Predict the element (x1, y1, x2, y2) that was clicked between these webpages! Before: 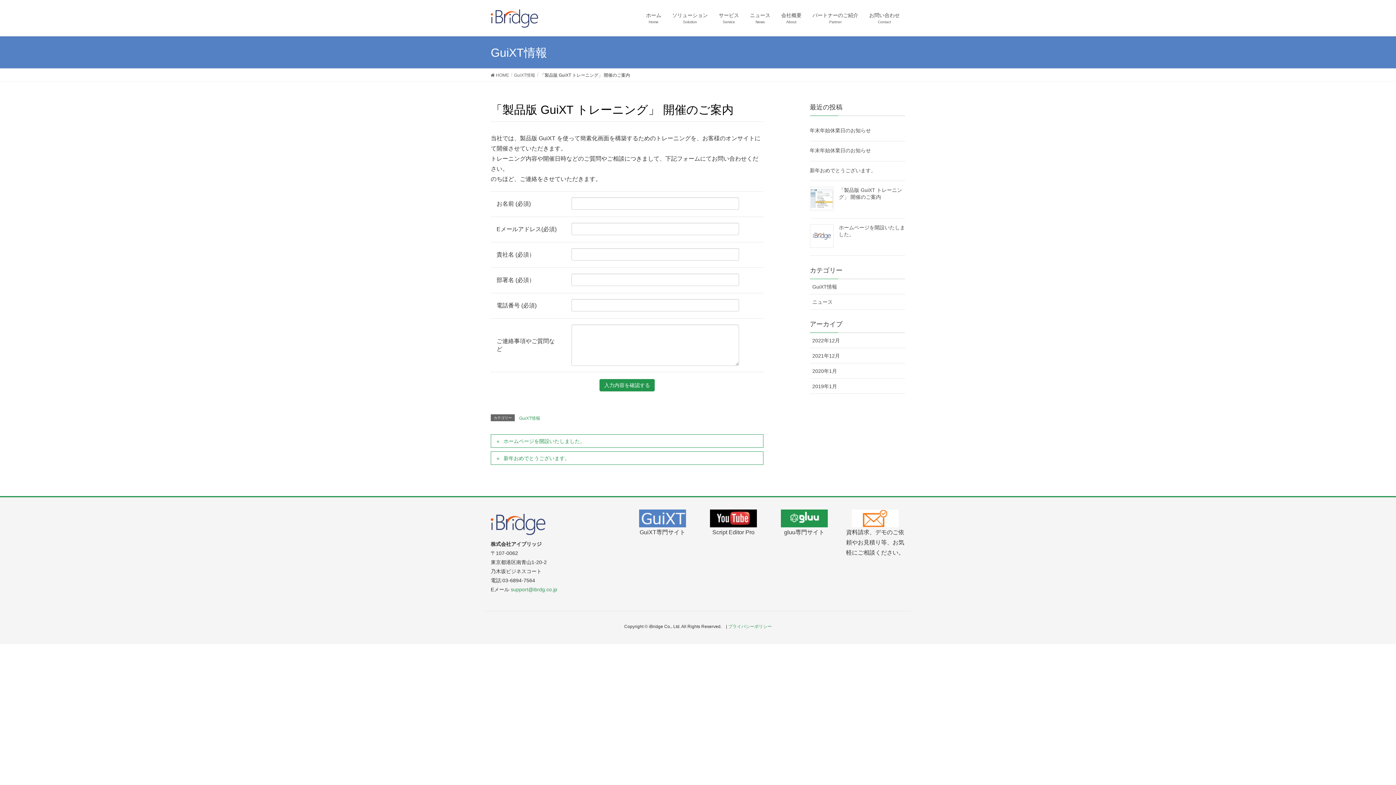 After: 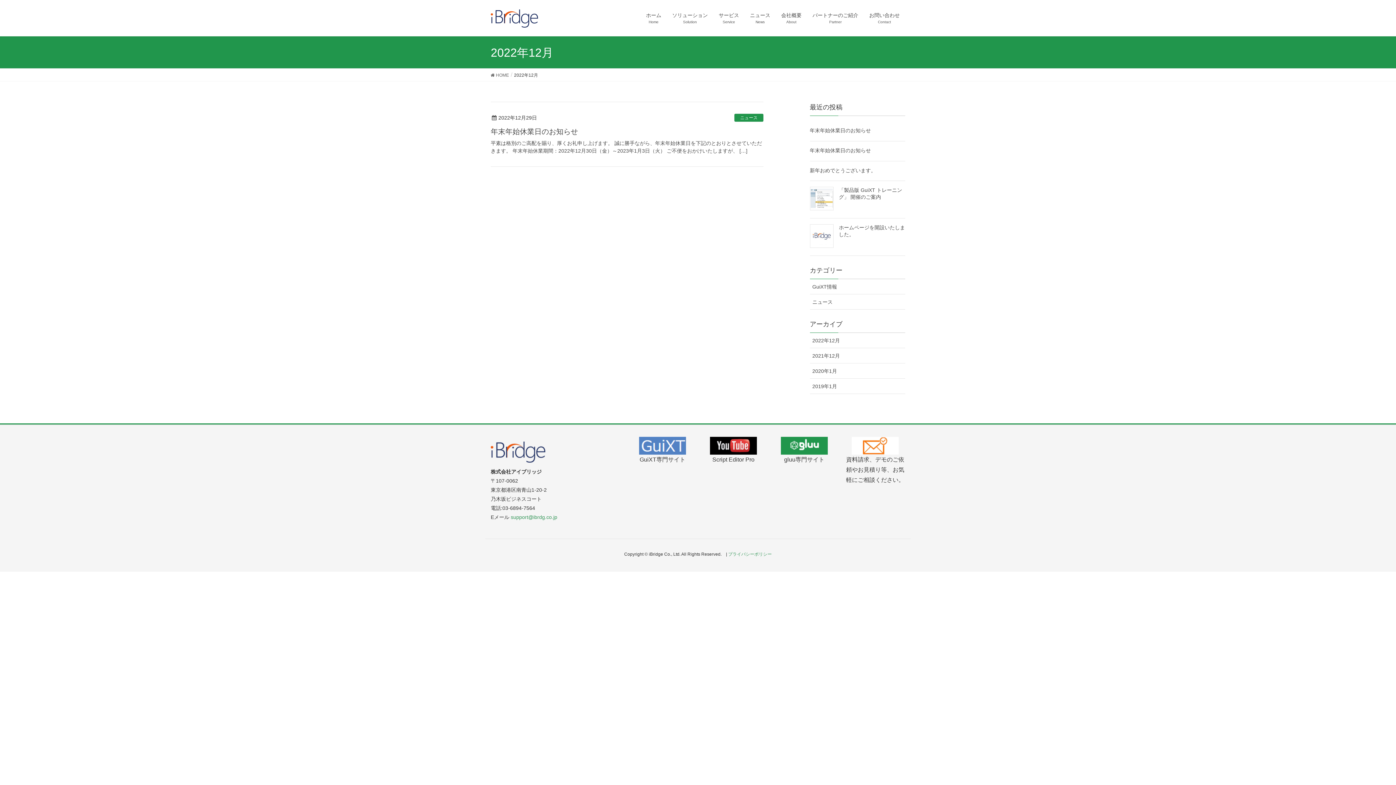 Action: label: 2022年12月 bbox: (810, 333, 905, 348)